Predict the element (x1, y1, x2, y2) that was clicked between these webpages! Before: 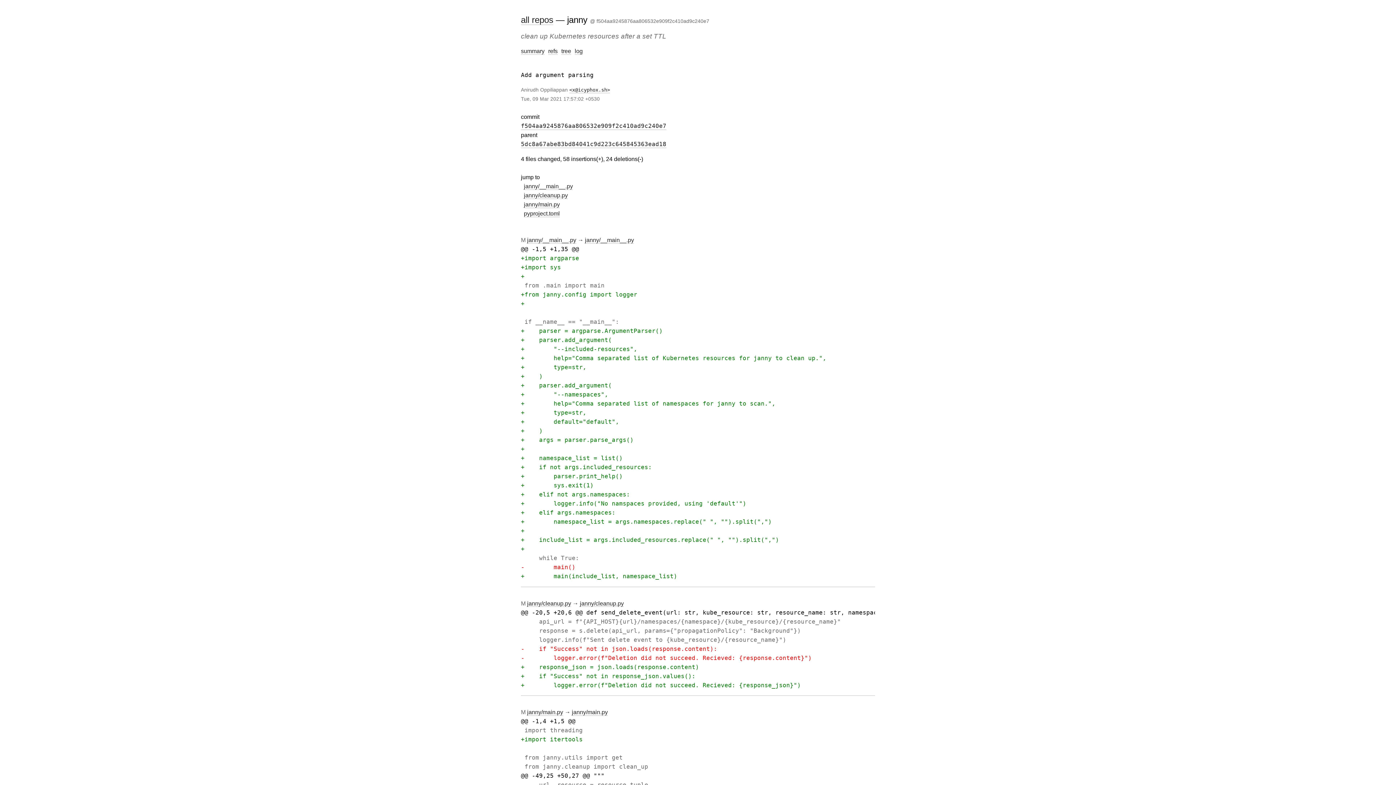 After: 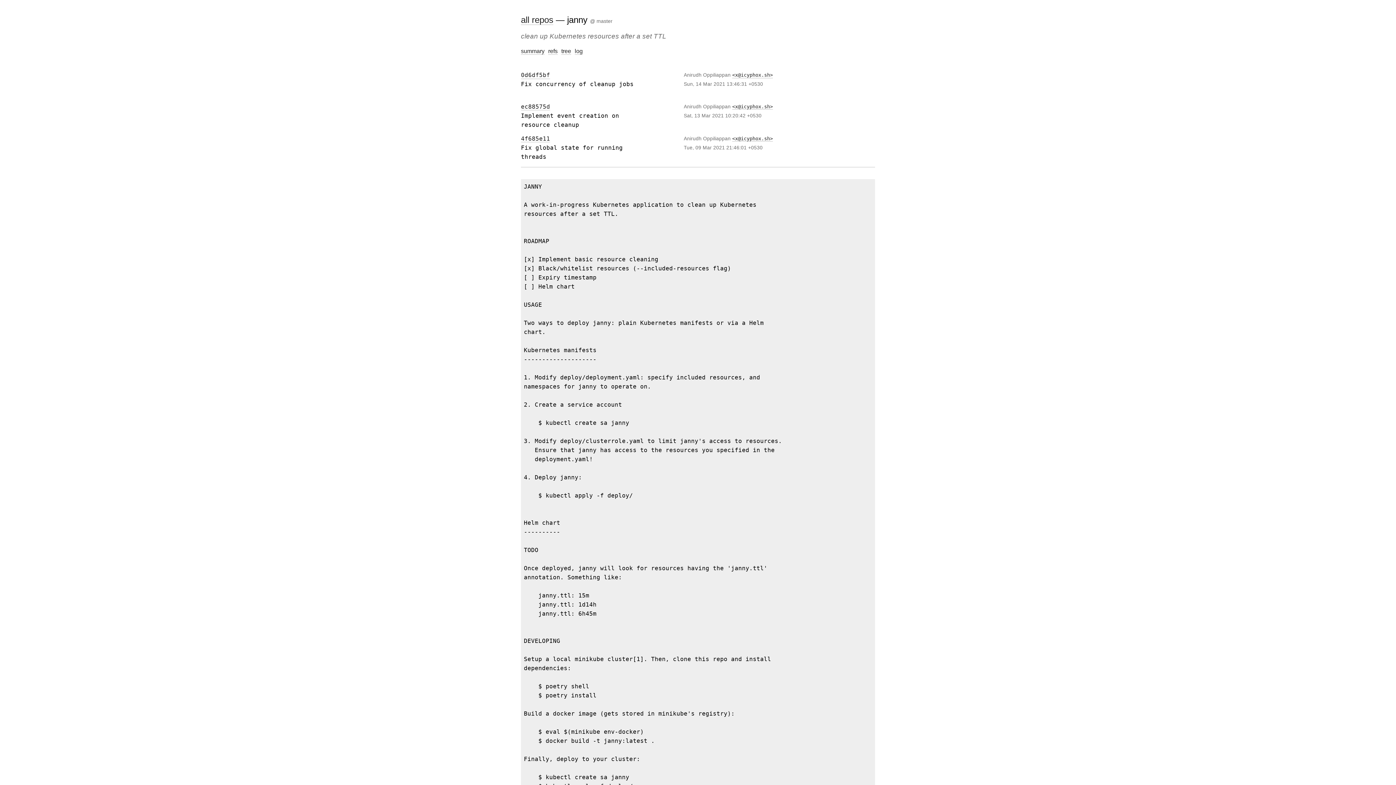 Action: label: summary bbox: (521, 48, 544, 54)